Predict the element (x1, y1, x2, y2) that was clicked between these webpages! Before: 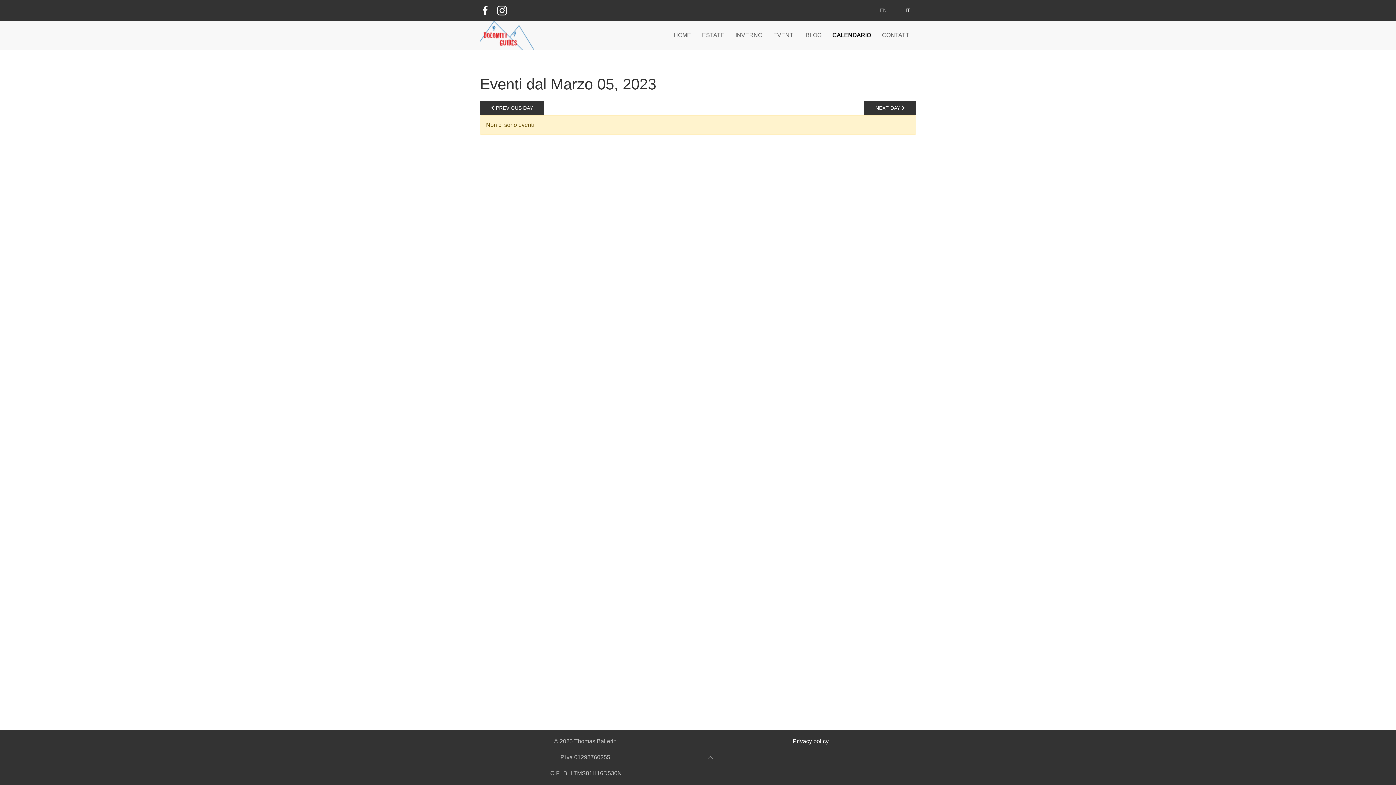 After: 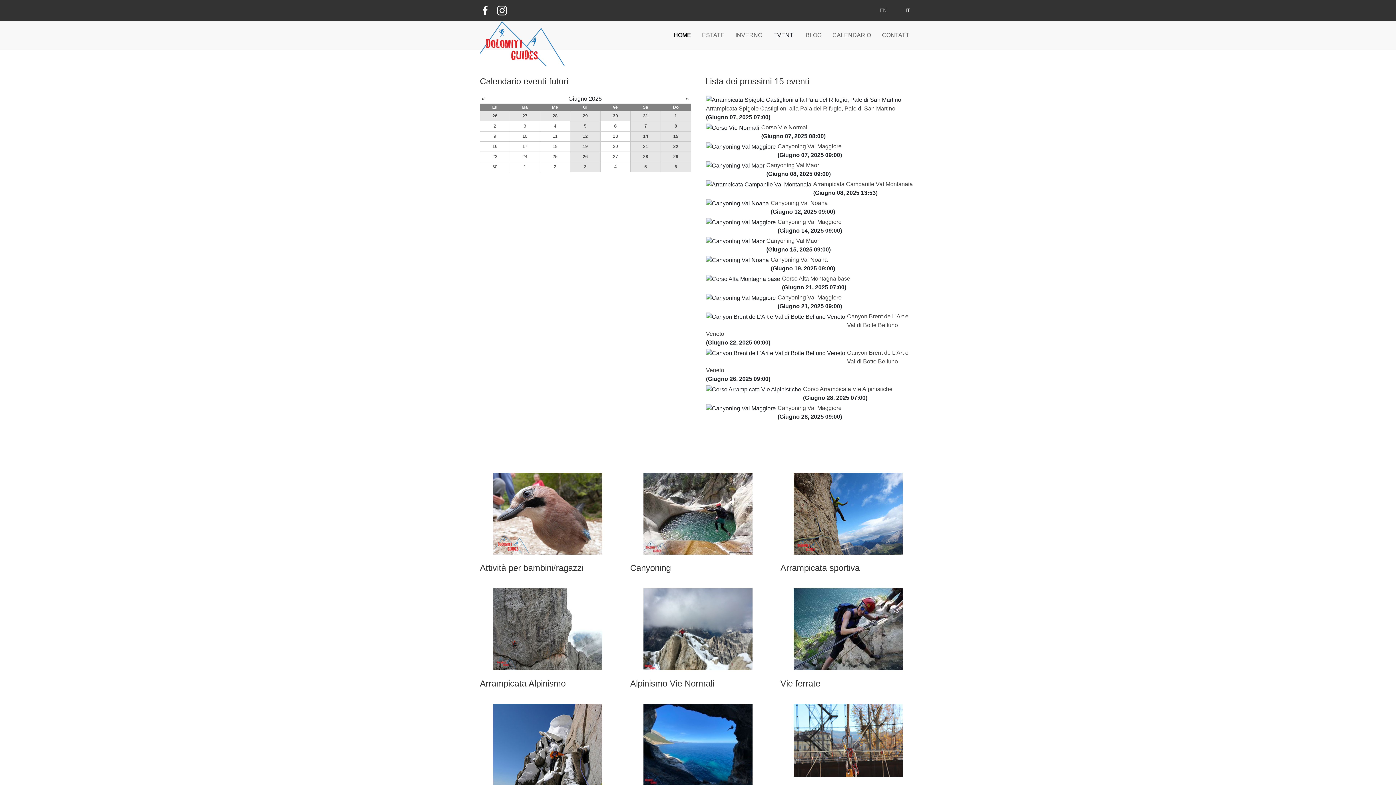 Action: label: HOME bbox: (673, 20, 691, 49)